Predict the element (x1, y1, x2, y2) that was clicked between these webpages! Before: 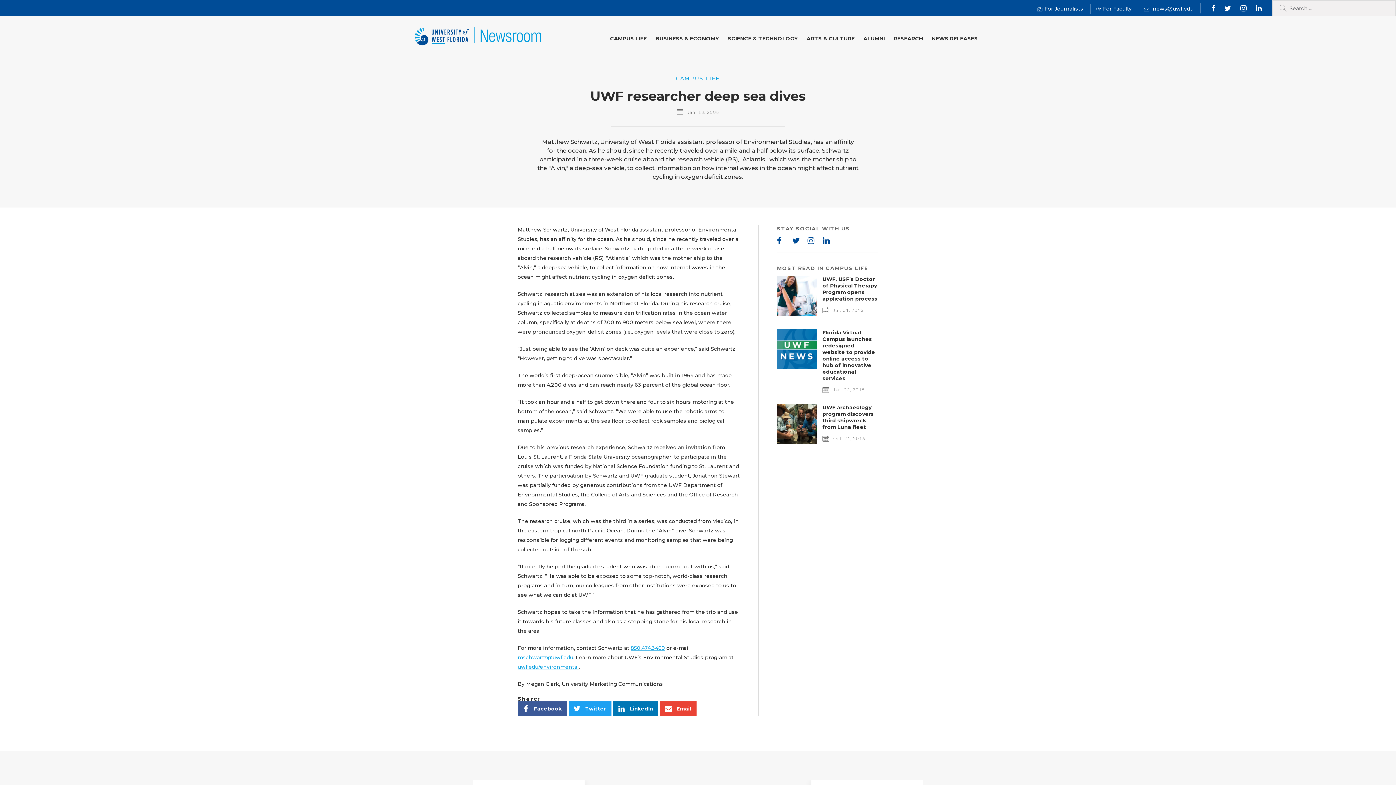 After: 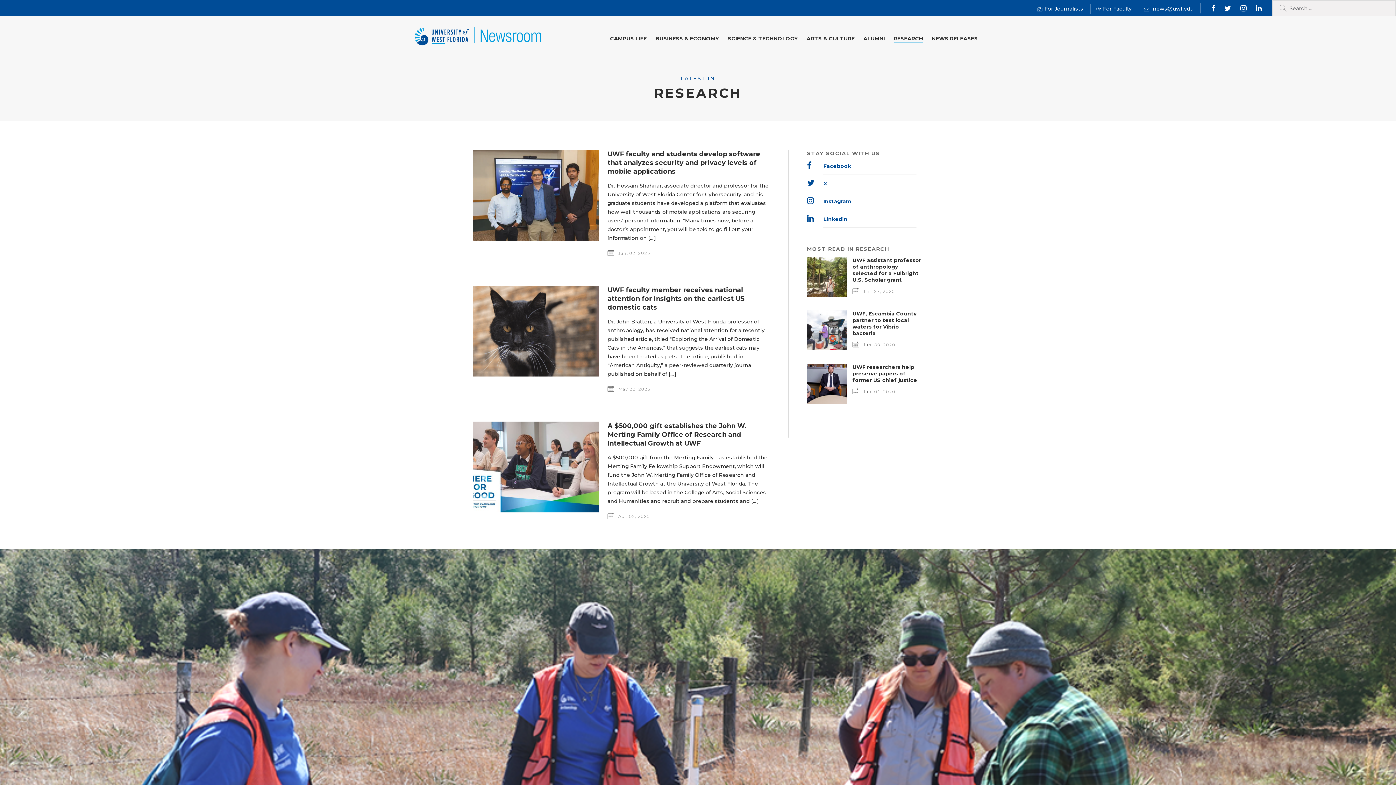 Action: label: RESEARCH bbox: (890, 30, 926, 43)